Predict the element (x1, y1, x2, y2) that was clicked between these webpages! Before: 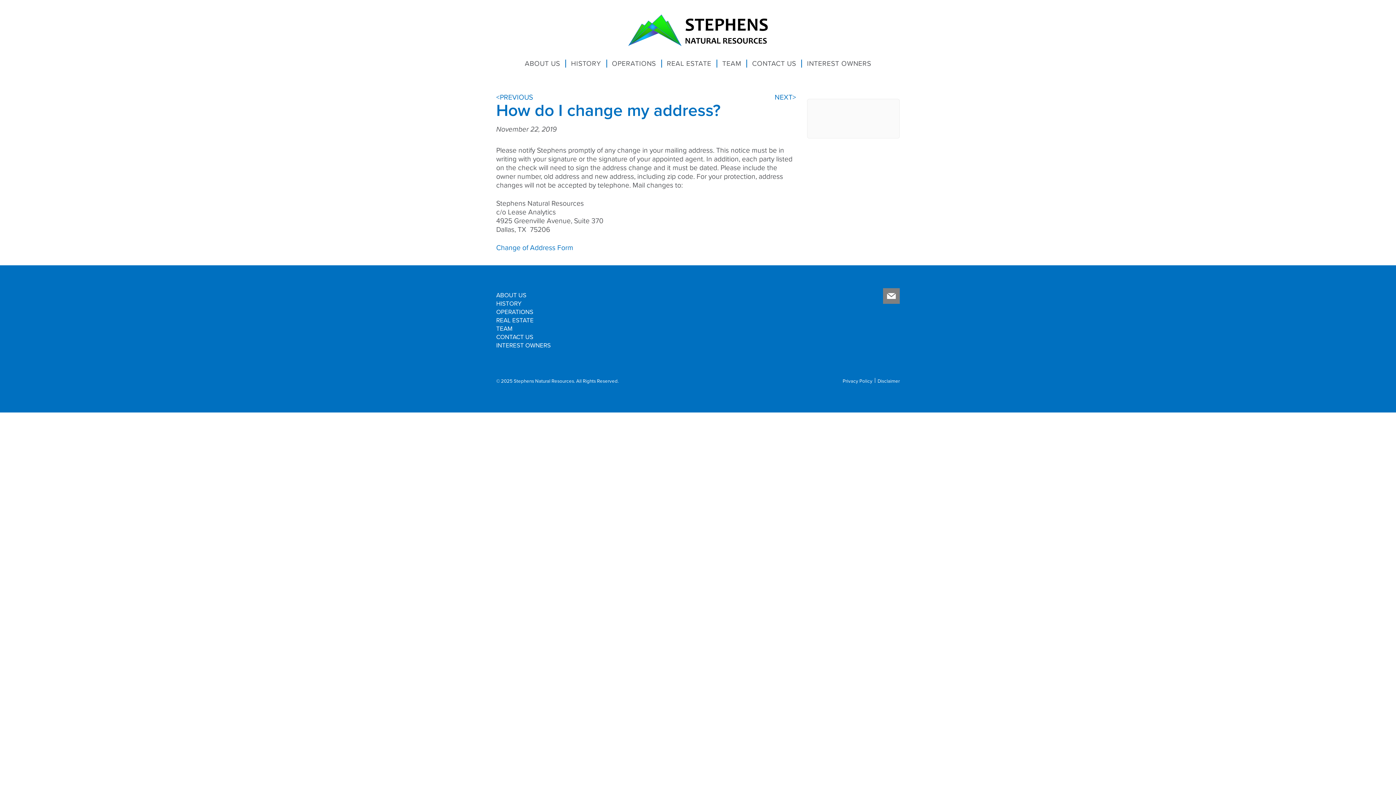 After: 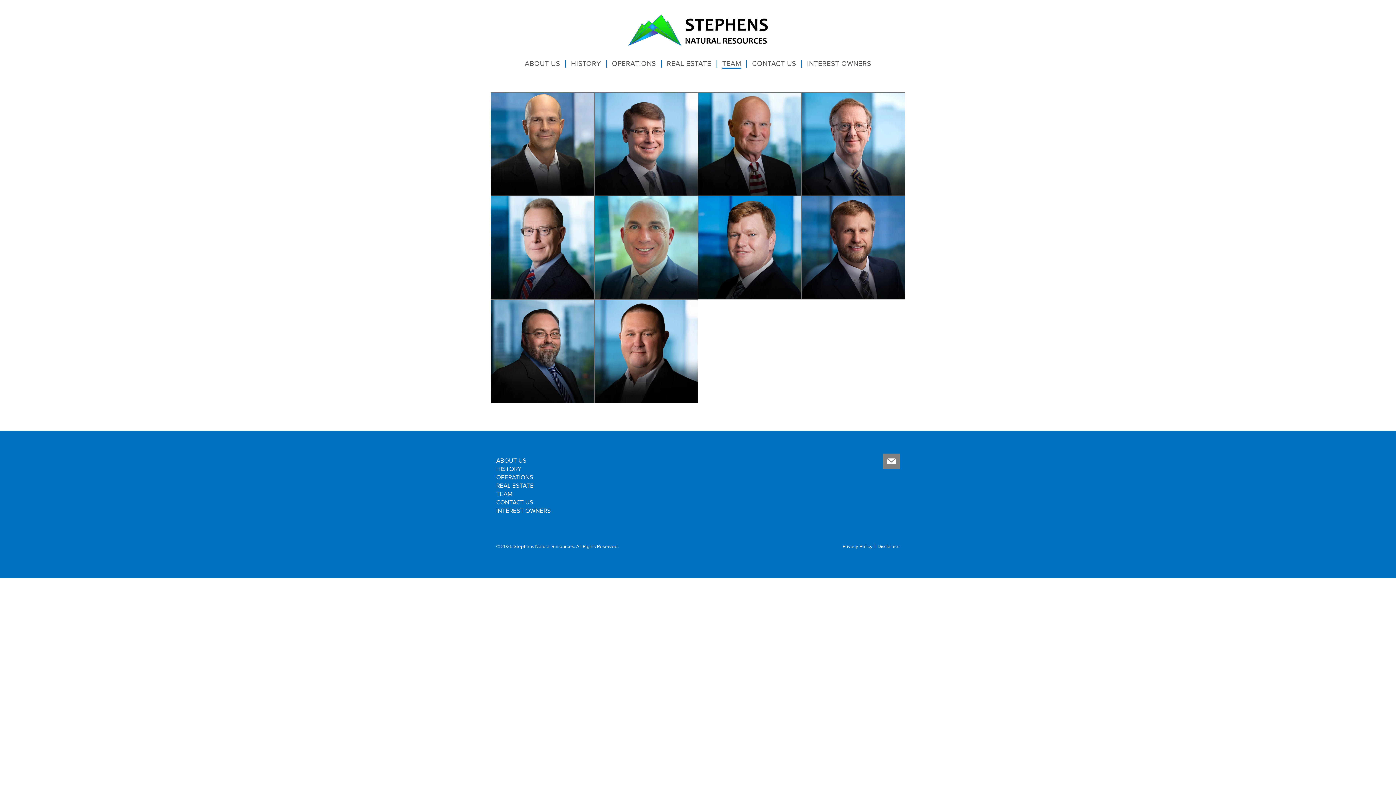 Action: bbox: (496, 325, 512, 332) label: TEAM